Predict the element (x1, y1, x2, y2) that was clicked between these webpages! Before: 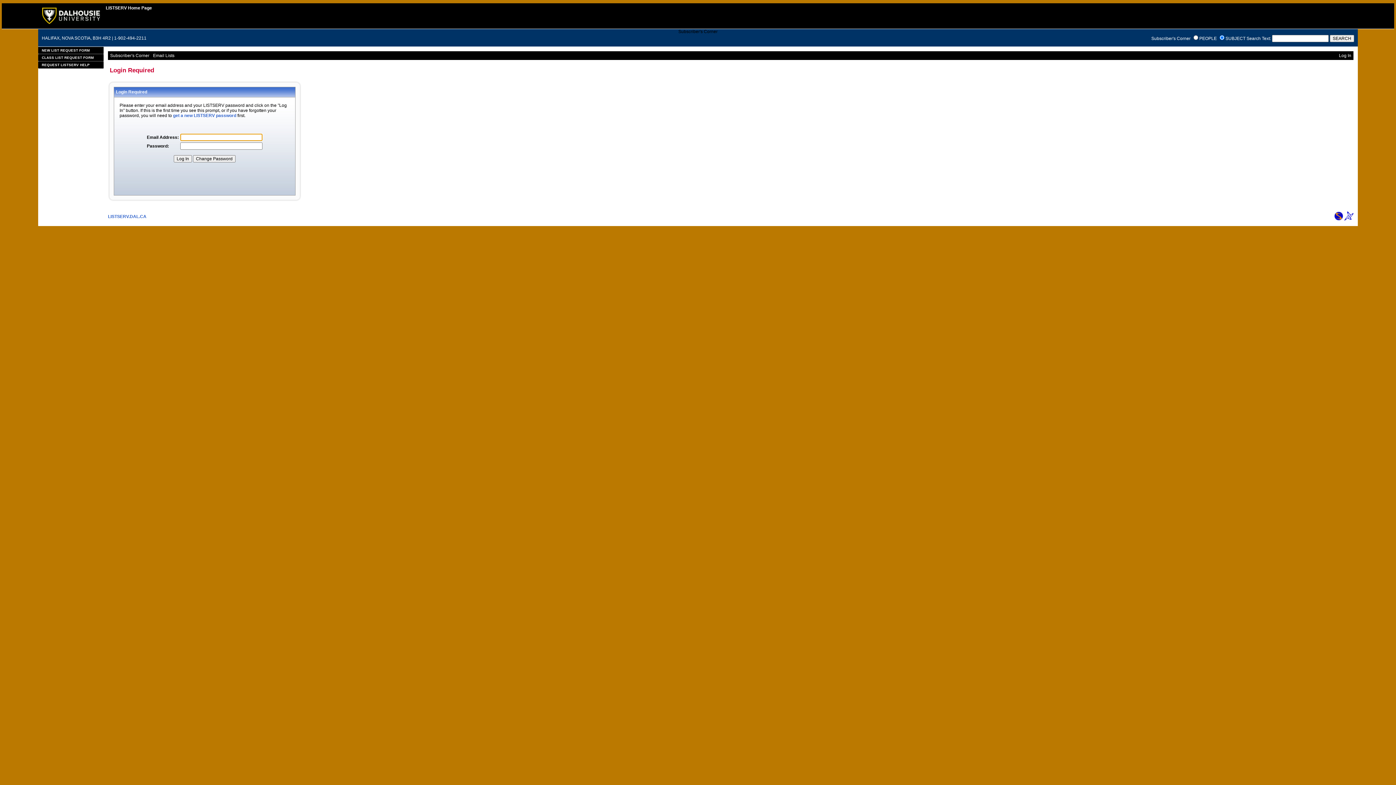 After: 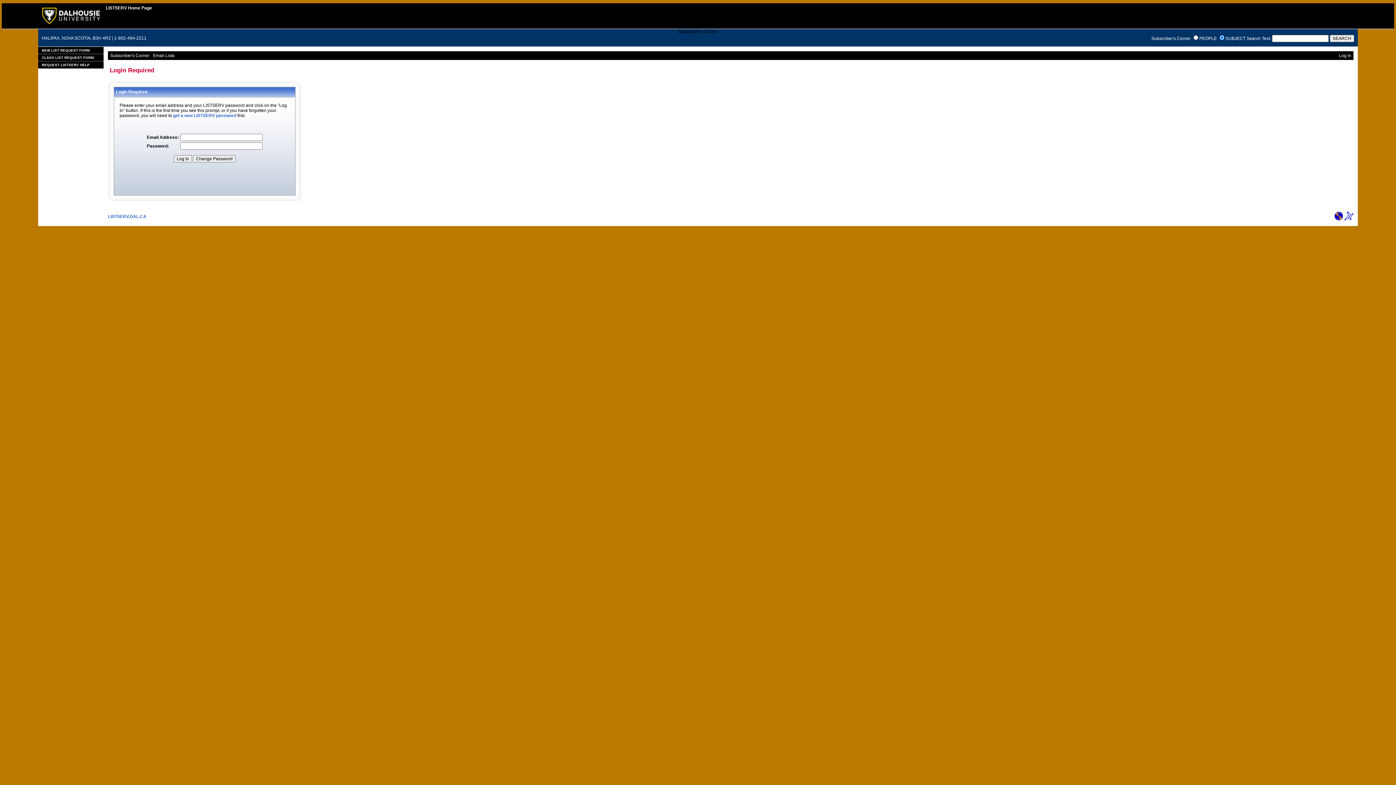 Action: bbox: (1334, 216, 1343, 221)